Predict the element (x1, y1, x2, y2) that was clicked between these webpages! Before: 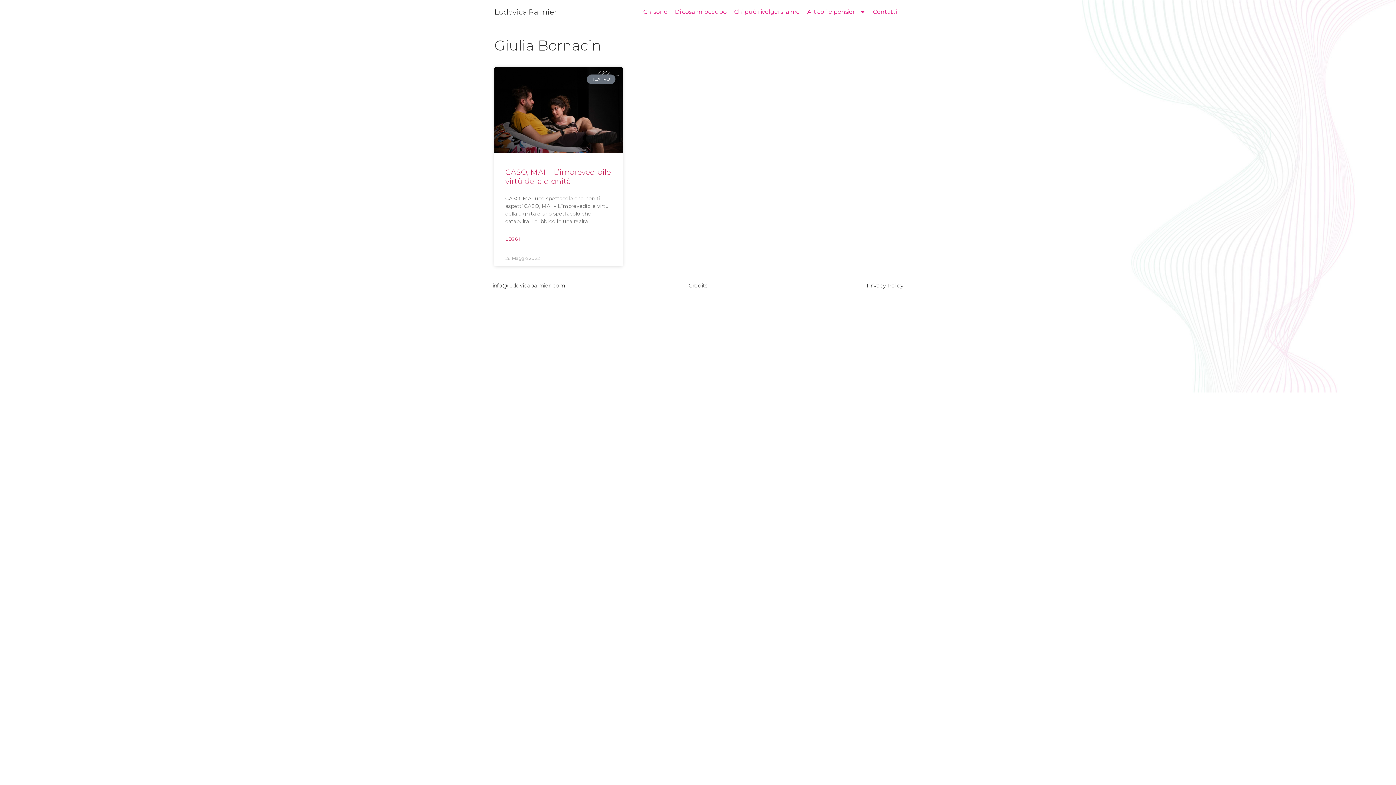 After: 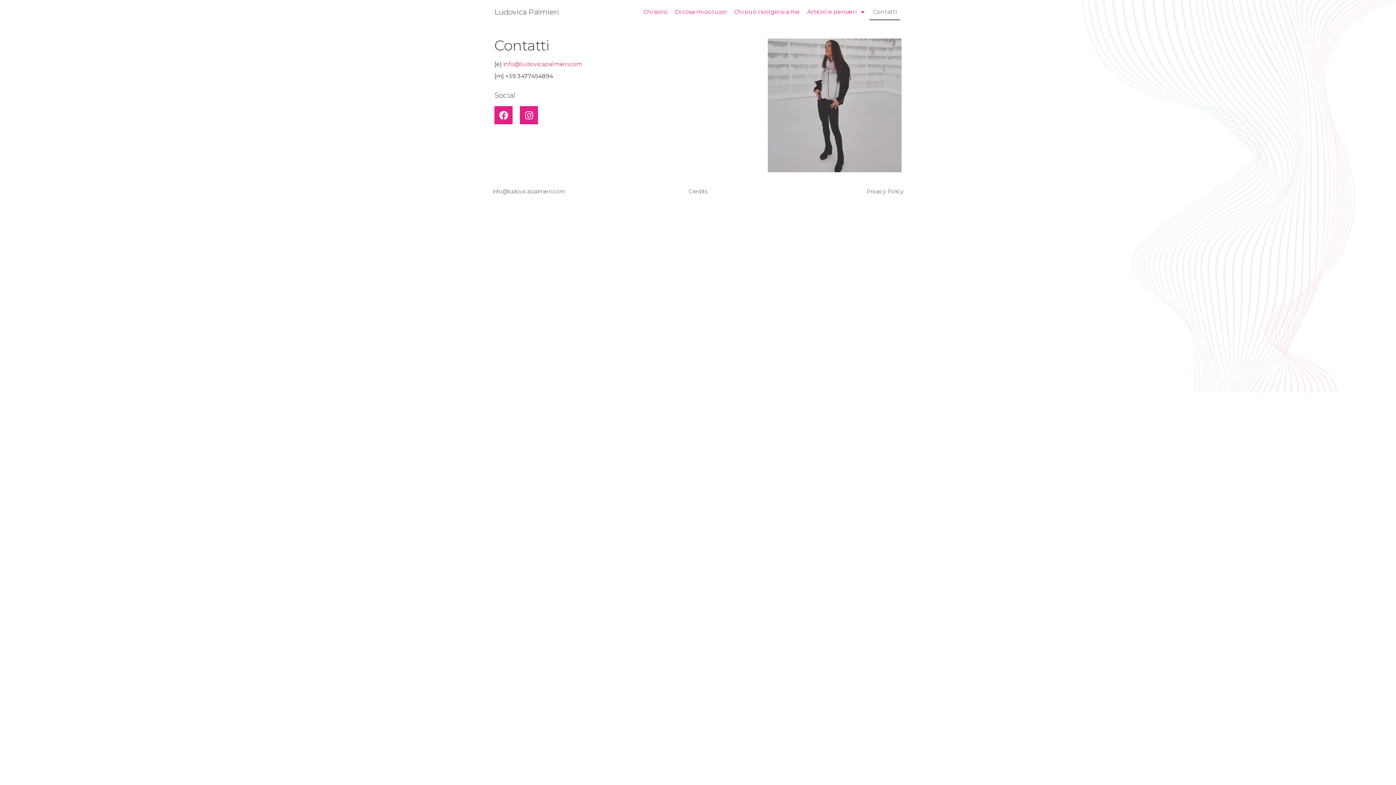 Action: label: Contatti bbox: (869, 3, 900, 20)